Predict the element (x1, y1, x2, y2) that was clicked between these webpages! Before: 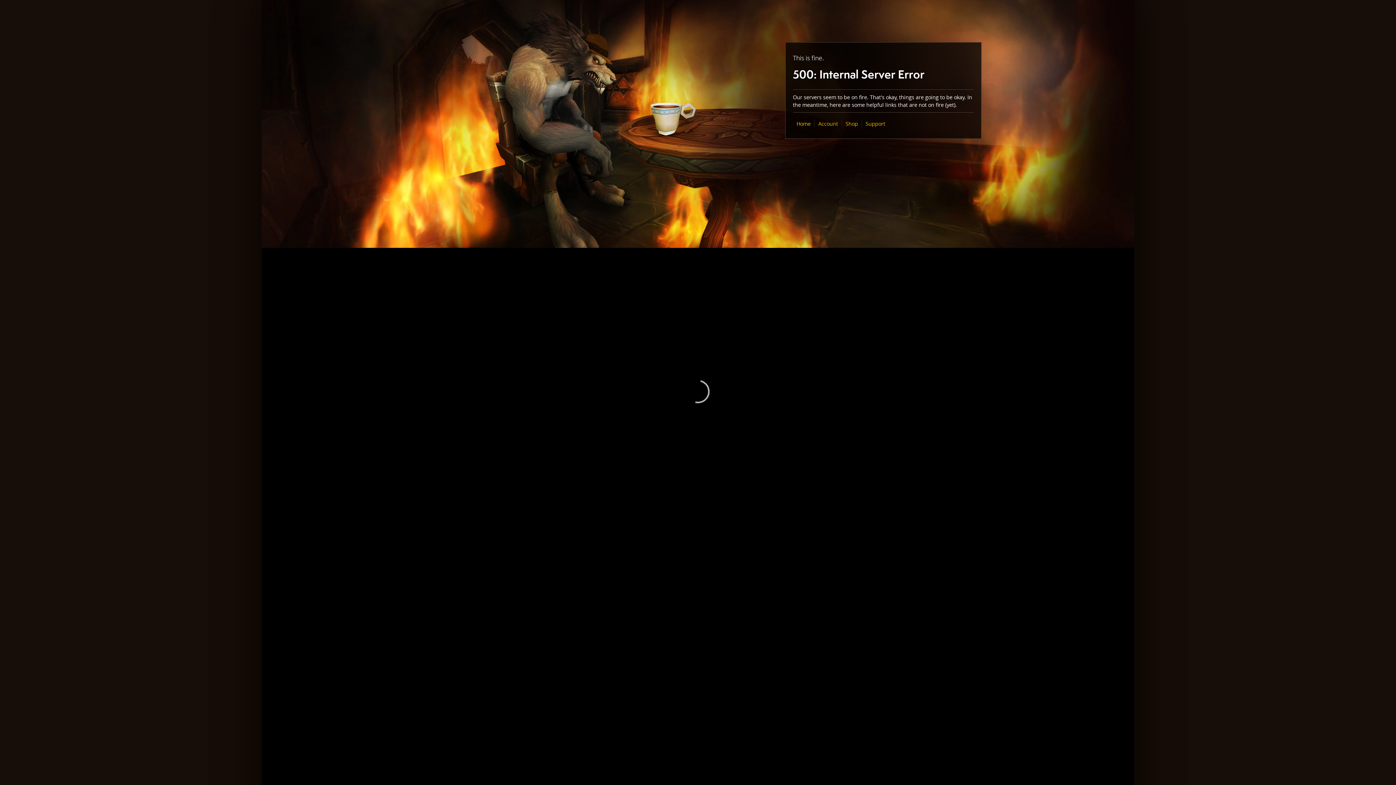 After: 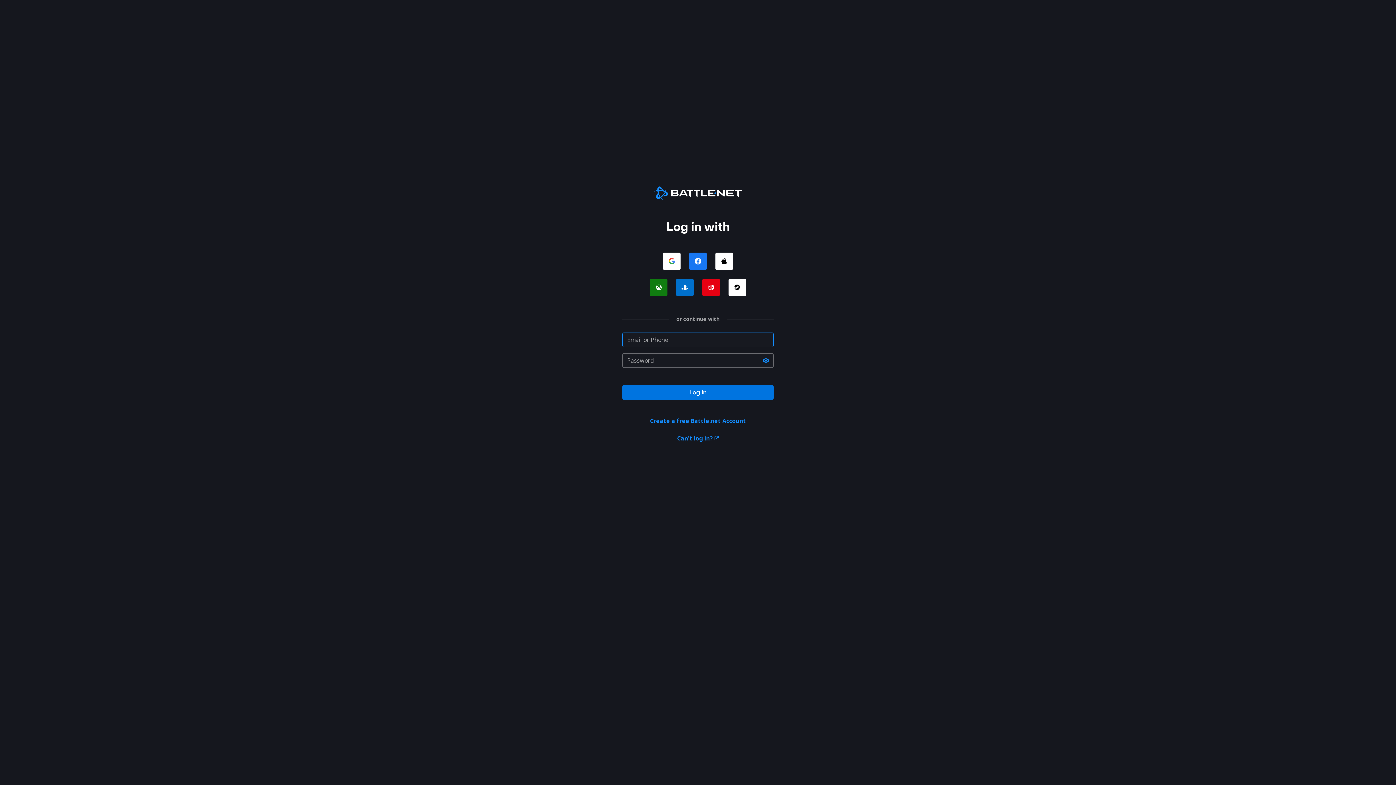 Action: label: Account bbox: (818, 120, 838, 127)